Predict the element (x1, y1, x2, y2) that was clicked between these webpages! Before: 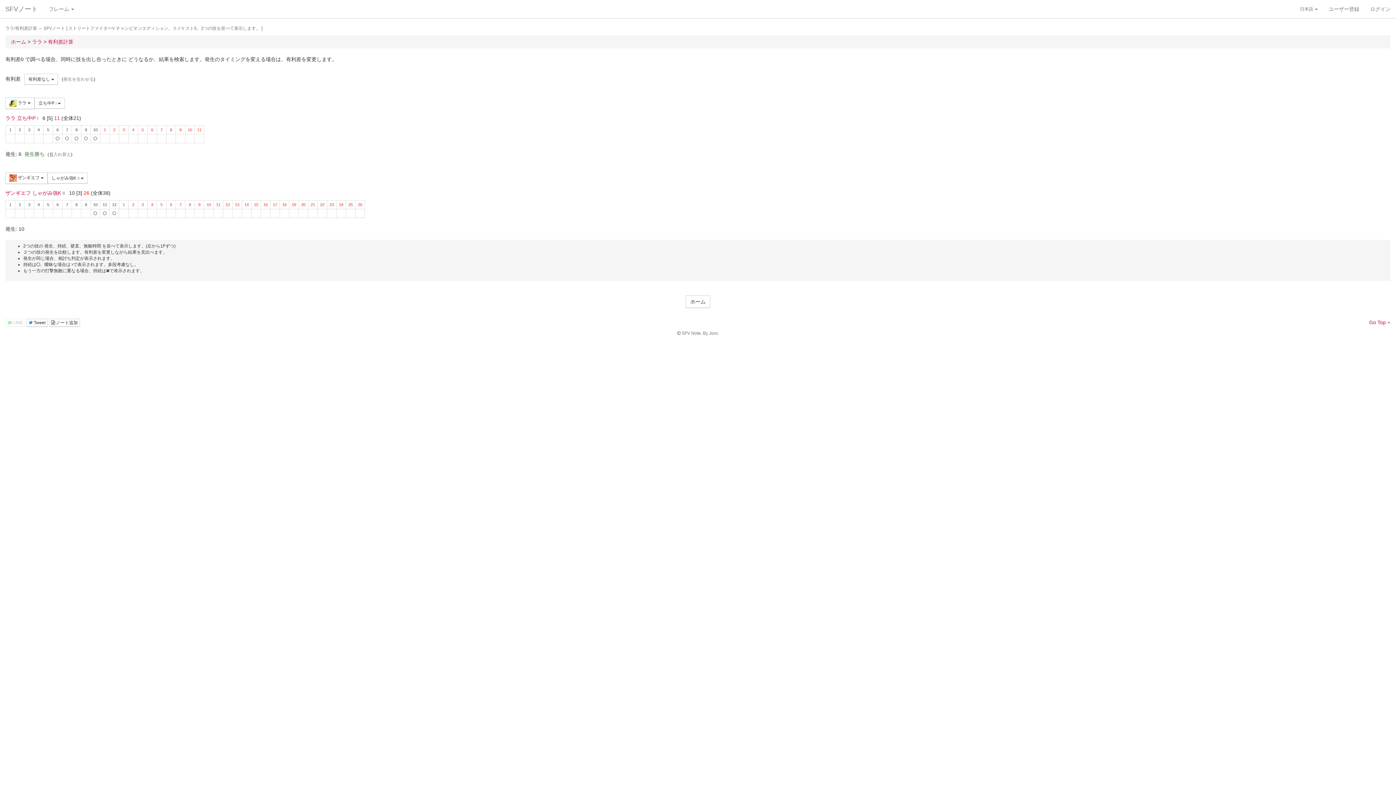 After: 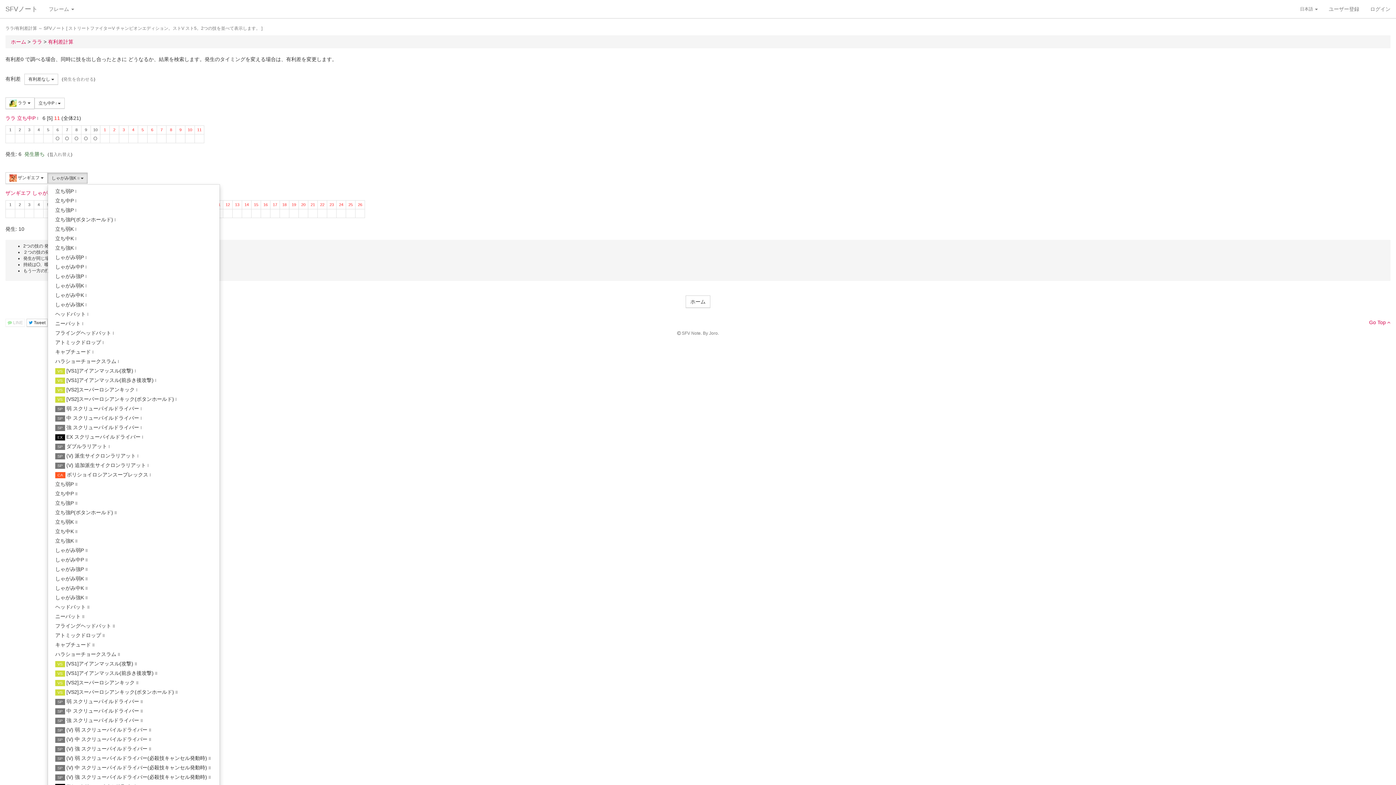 Action: label: しゃがみ強K II  bbox: (47, 172, 87, 183)